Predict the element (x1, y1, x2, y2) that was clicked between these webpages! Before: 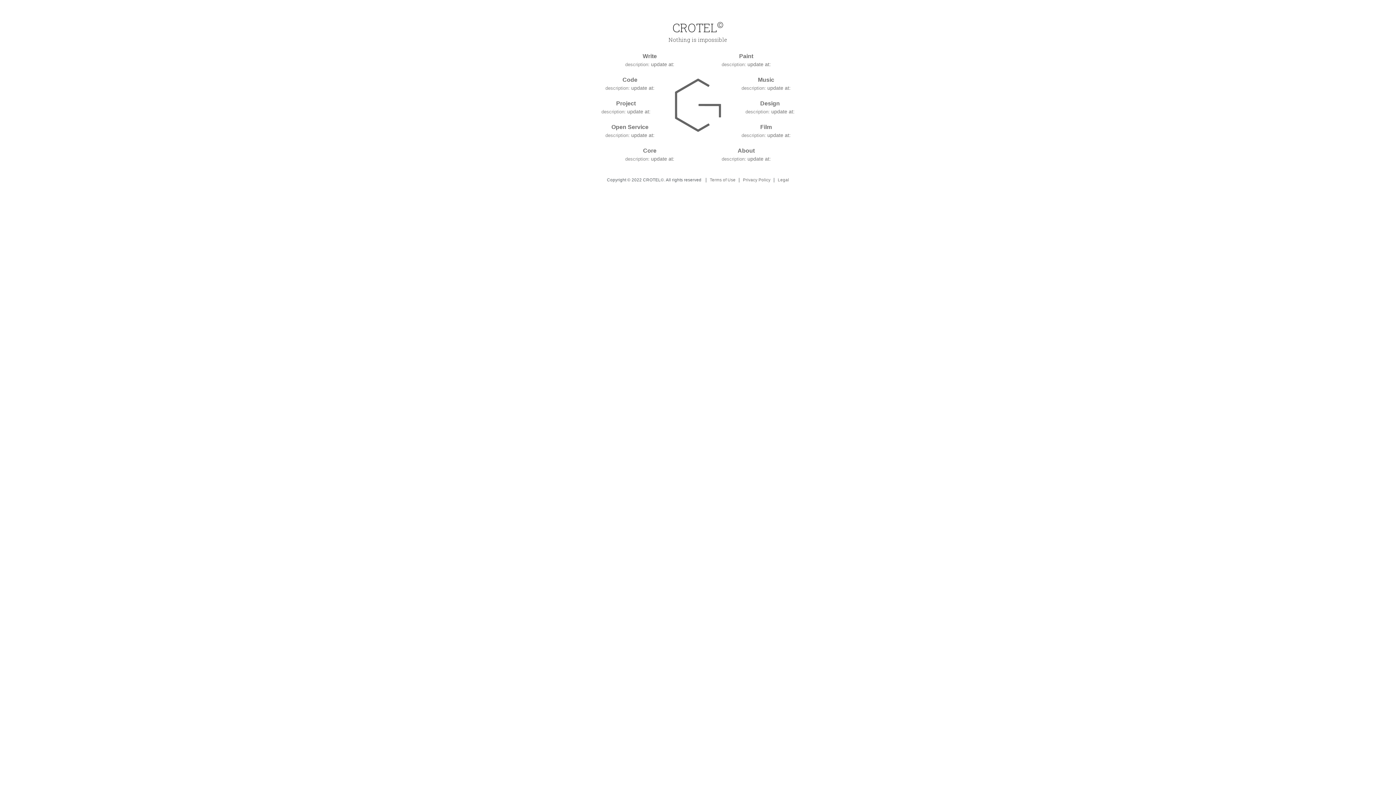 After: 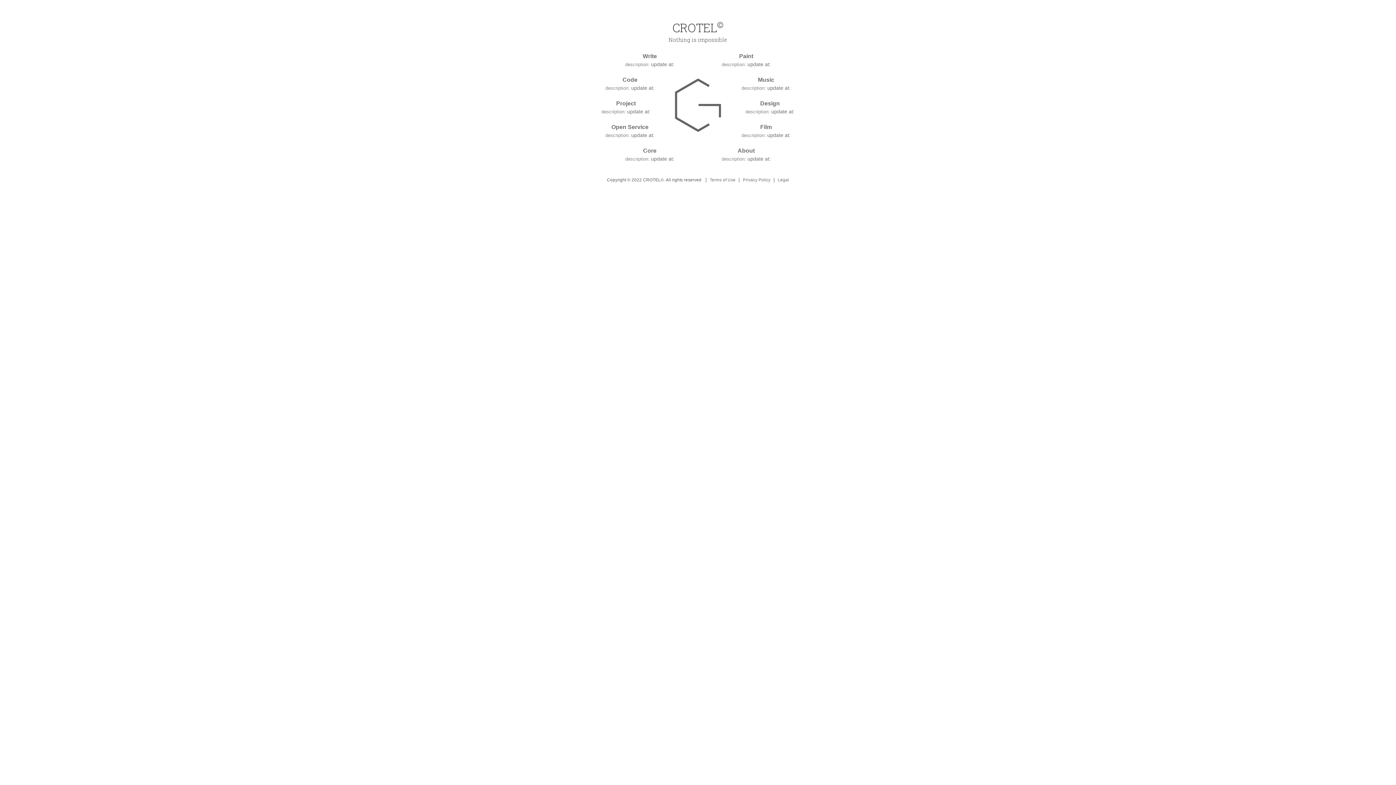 Action: bbox: (737, 122, 794, 139) label: Film
description: update at: